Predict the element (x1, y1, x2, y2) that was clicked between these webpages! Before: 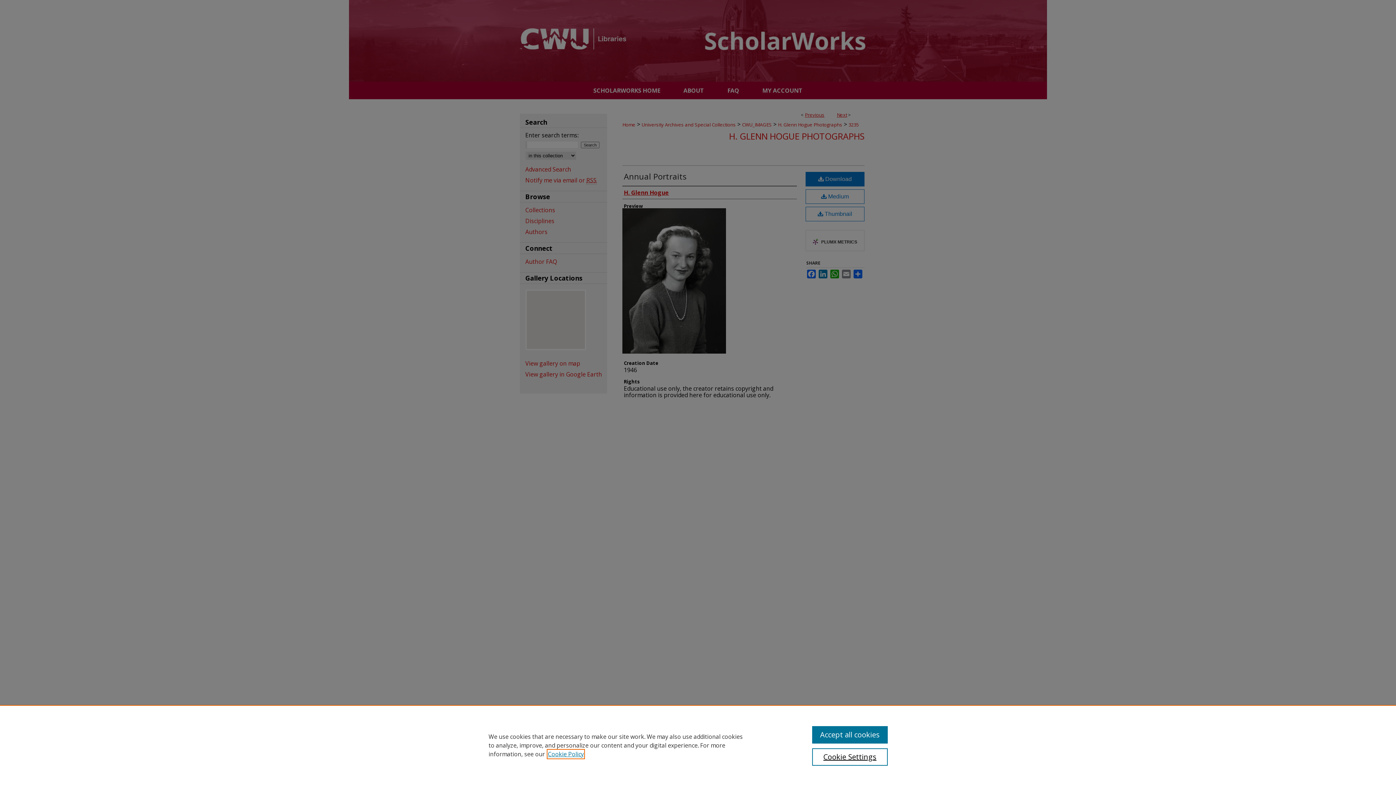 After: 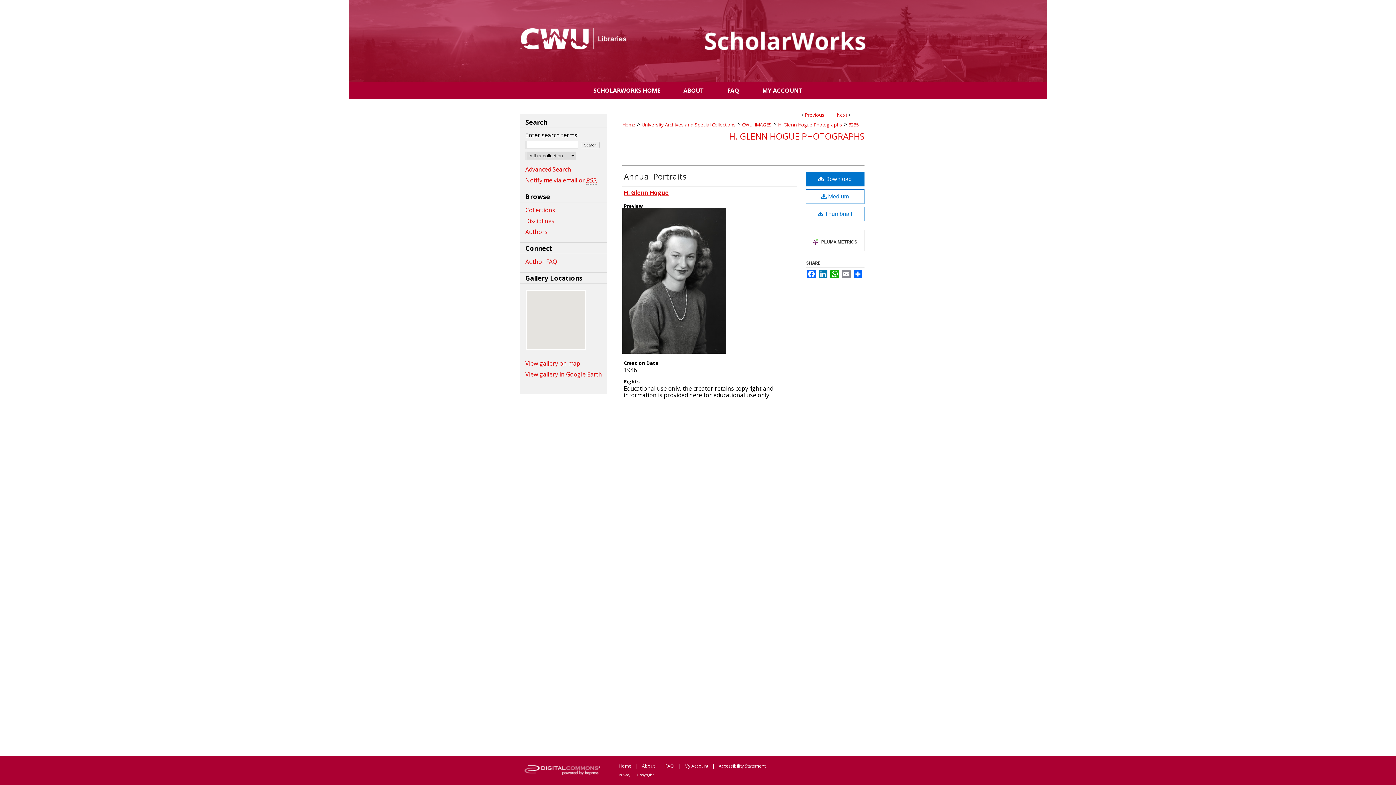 Action: bbox: (812, 726, 887, 744) label: Accept all cookies